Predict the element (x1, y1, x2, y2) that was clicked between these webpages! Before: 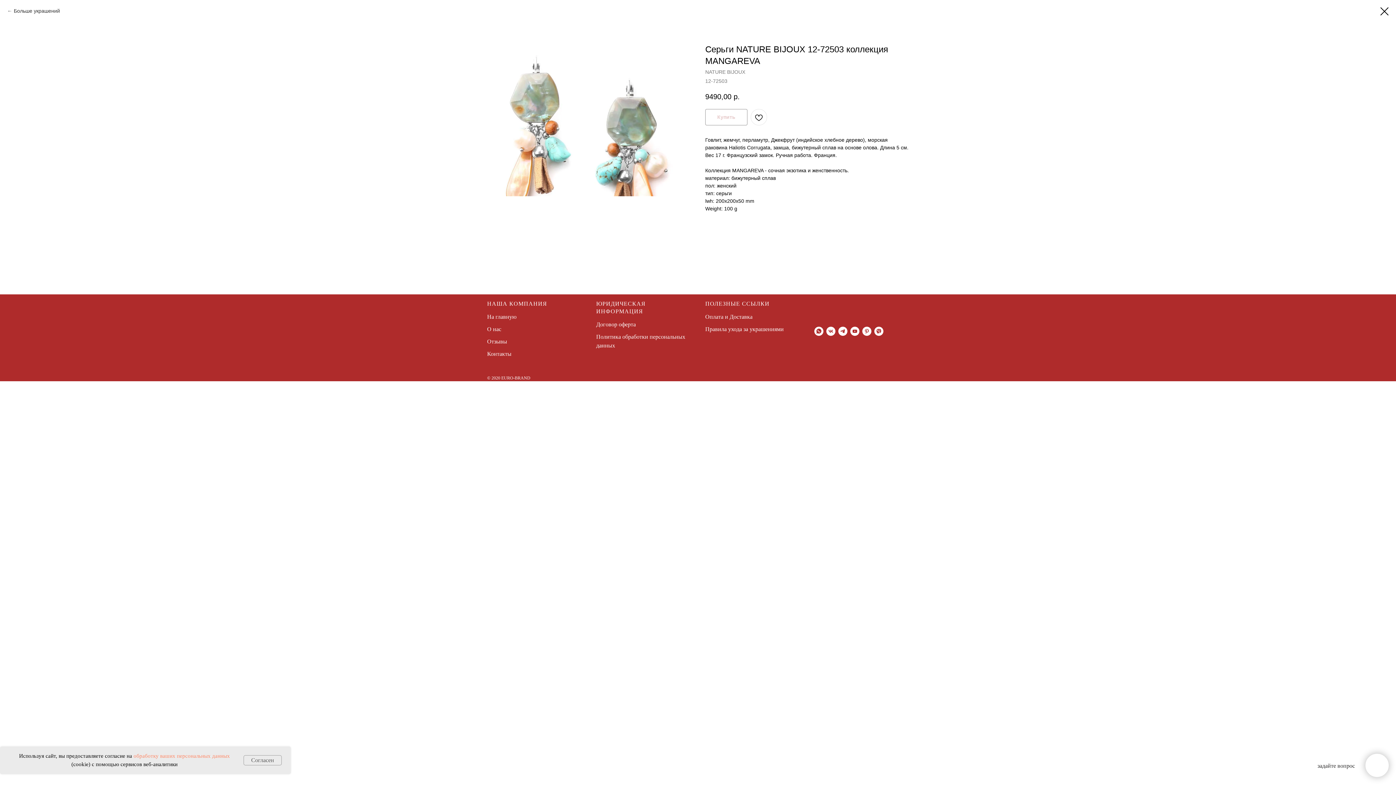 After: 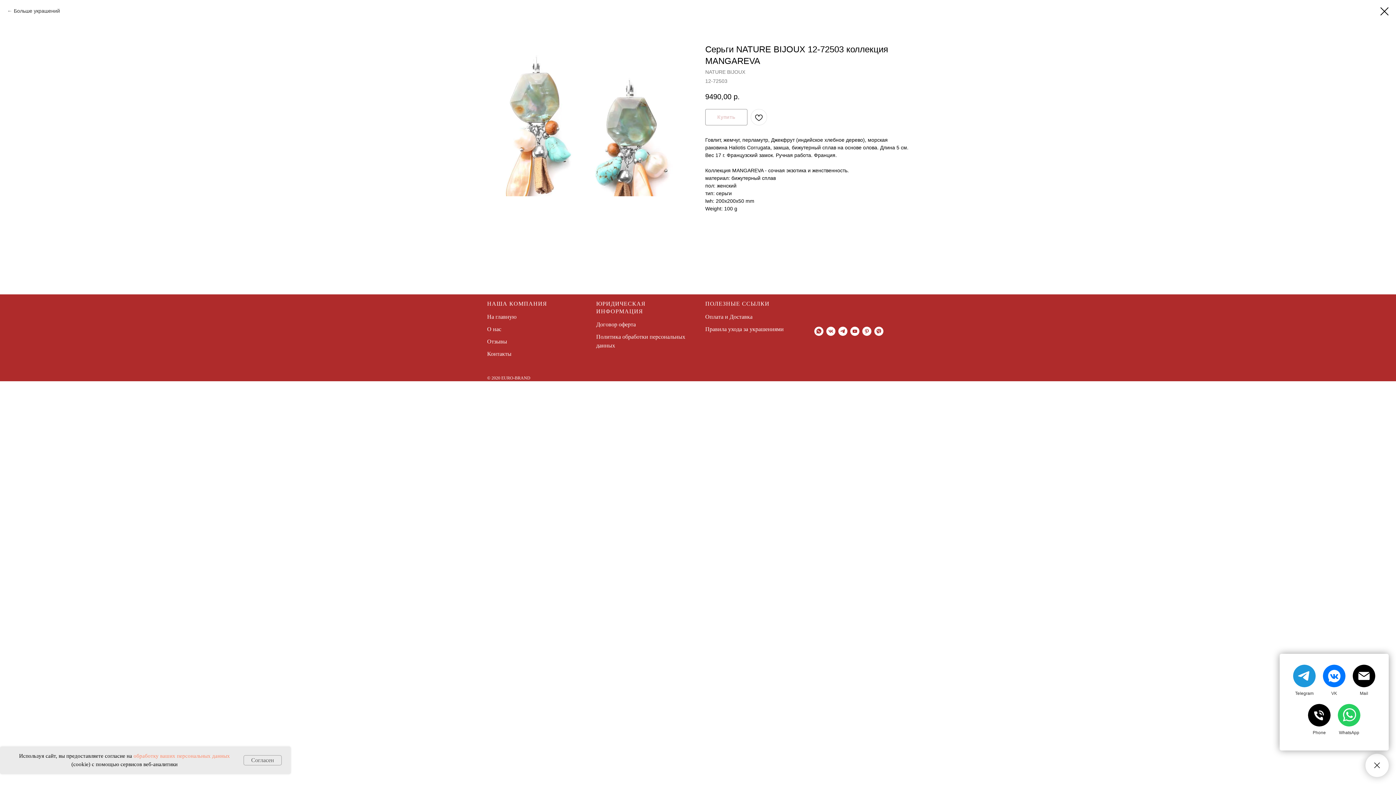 Action: bbox: (1365, 754, 1389, 777)